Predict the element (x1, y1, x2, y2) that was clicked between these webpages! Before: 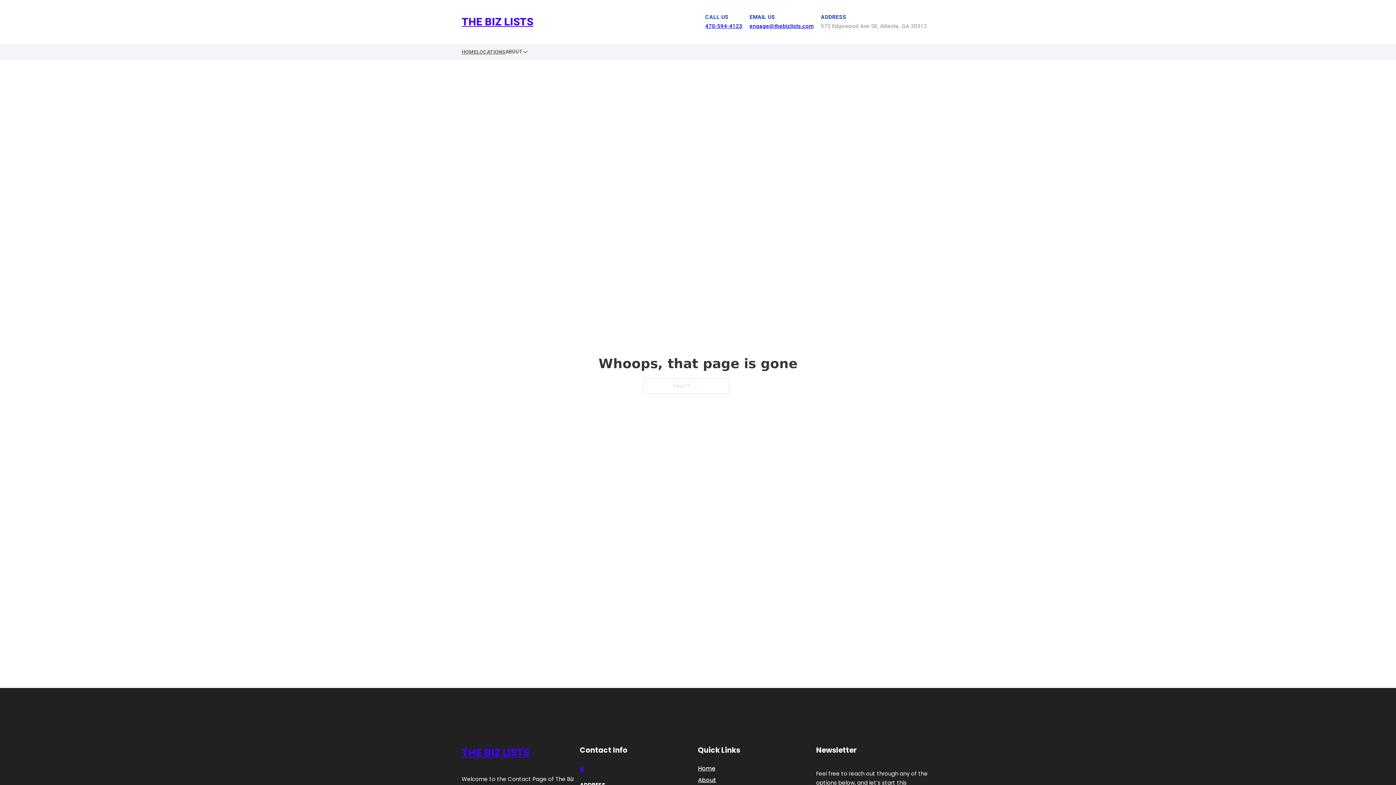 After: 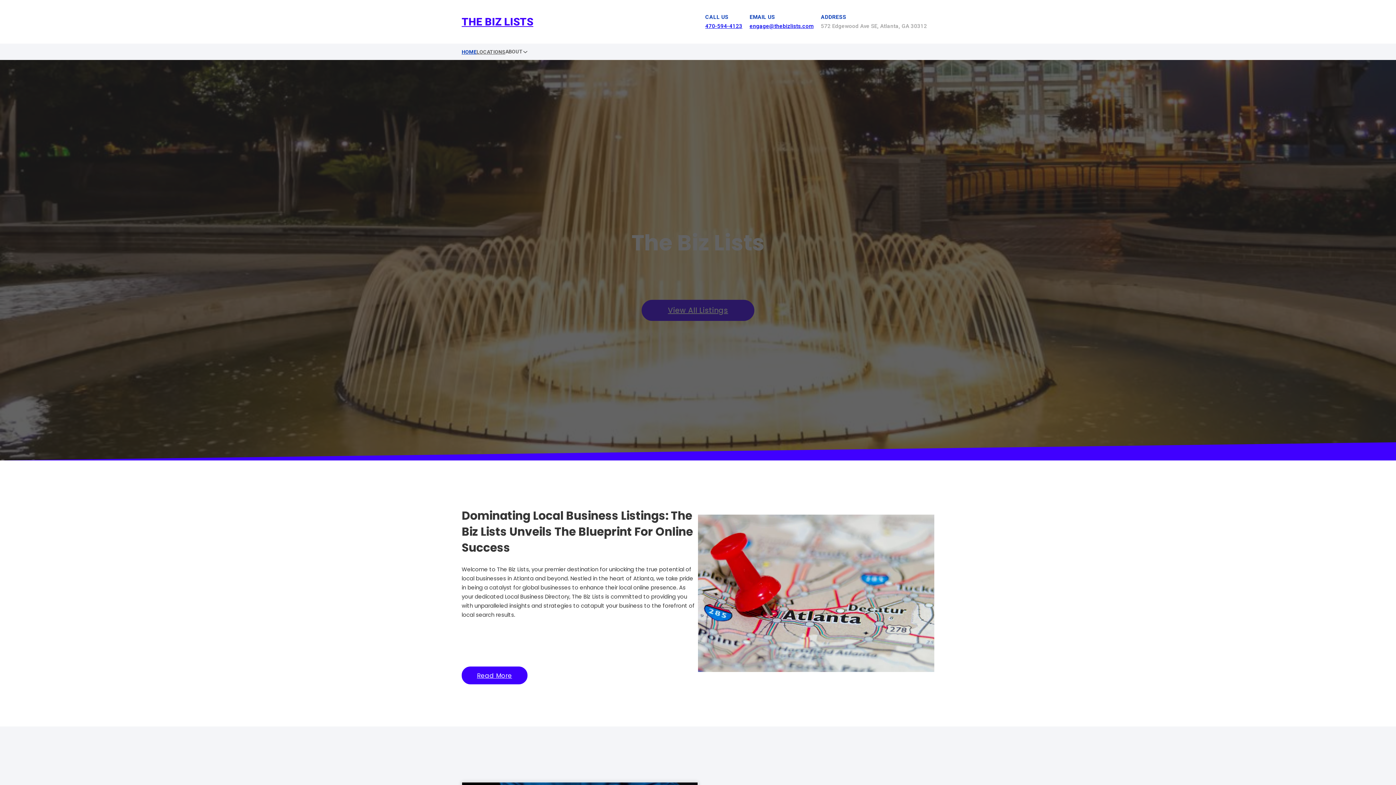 Action: label: THE BIZ LISTS bbox: (461, 12, 533, 30)